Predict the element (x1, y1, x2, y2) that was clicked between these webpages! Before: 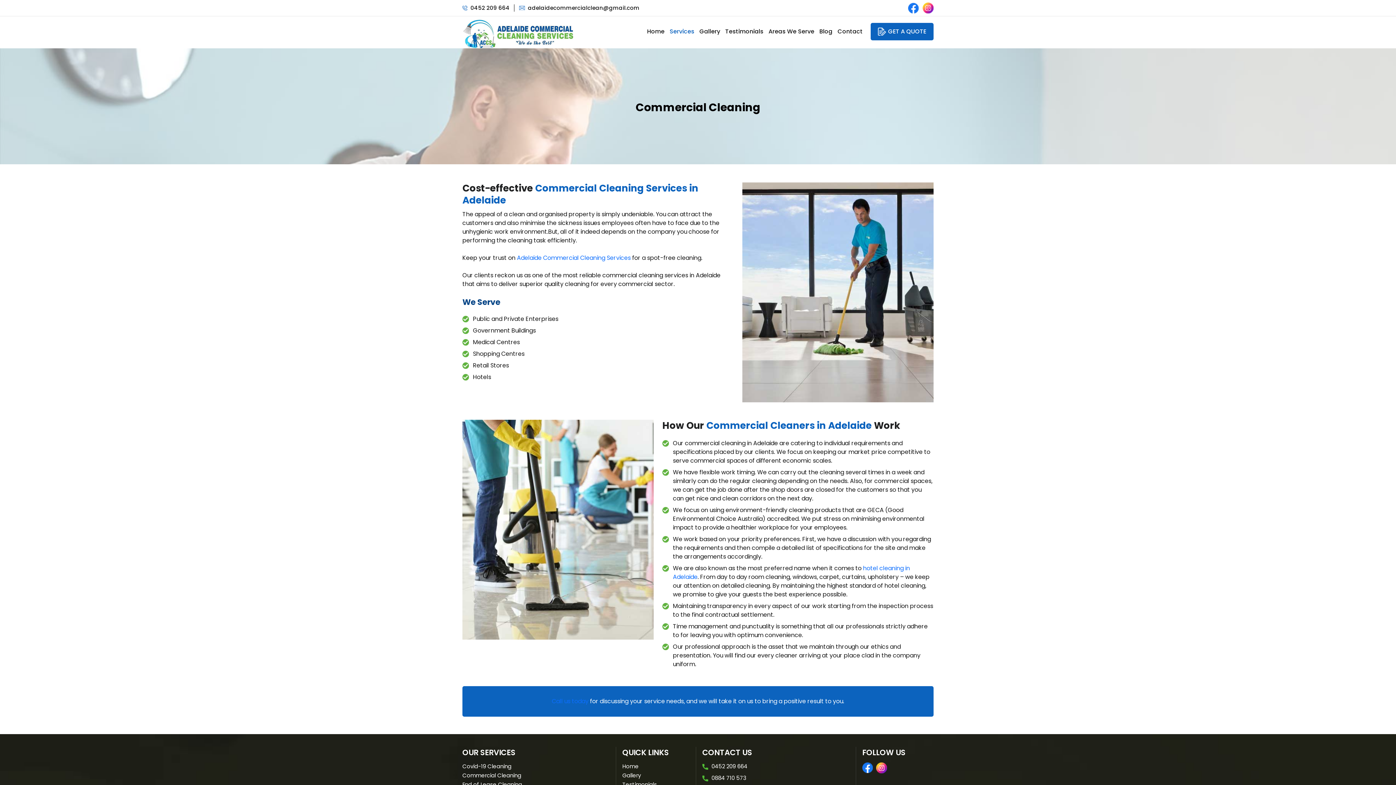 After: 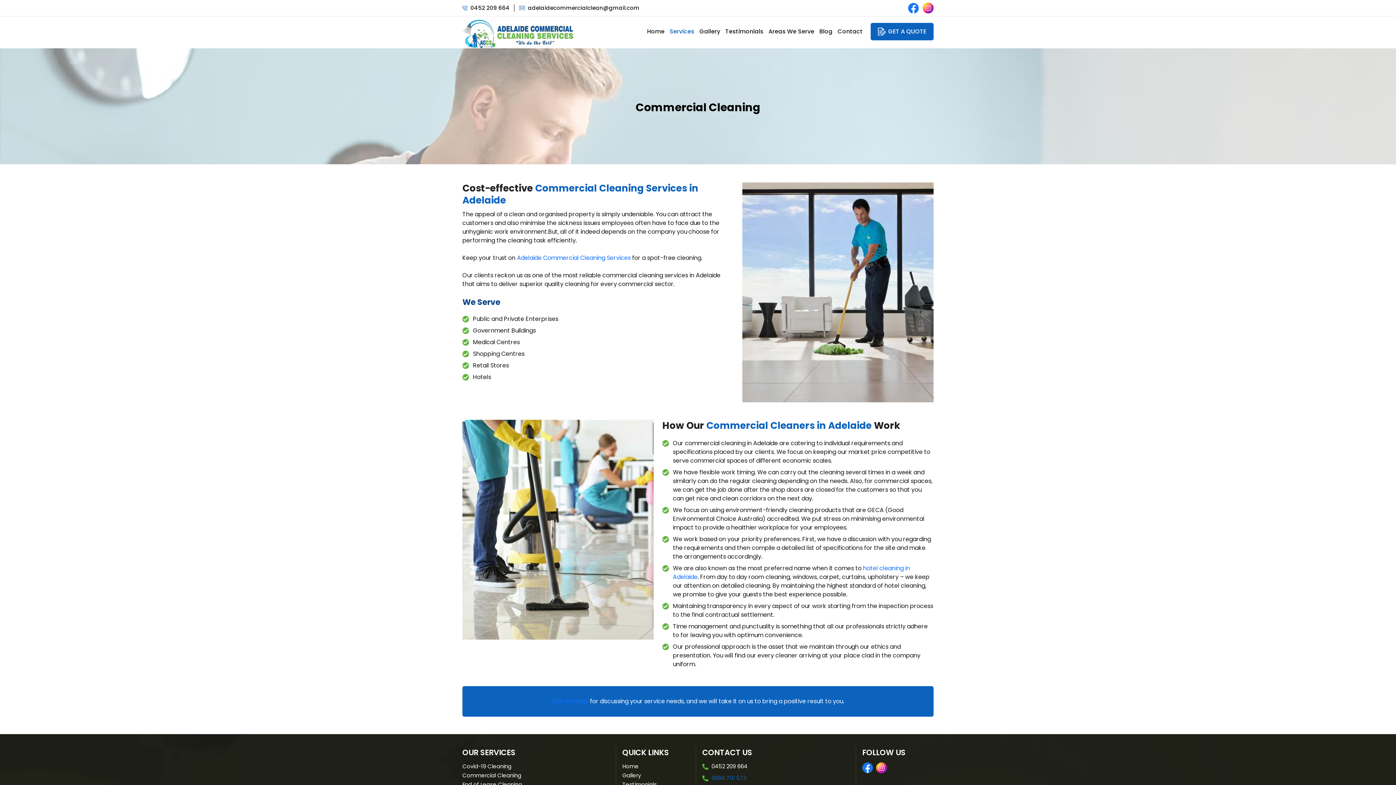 Action: label: 0884 710 573 bbox: (711, 774, 746, 782)